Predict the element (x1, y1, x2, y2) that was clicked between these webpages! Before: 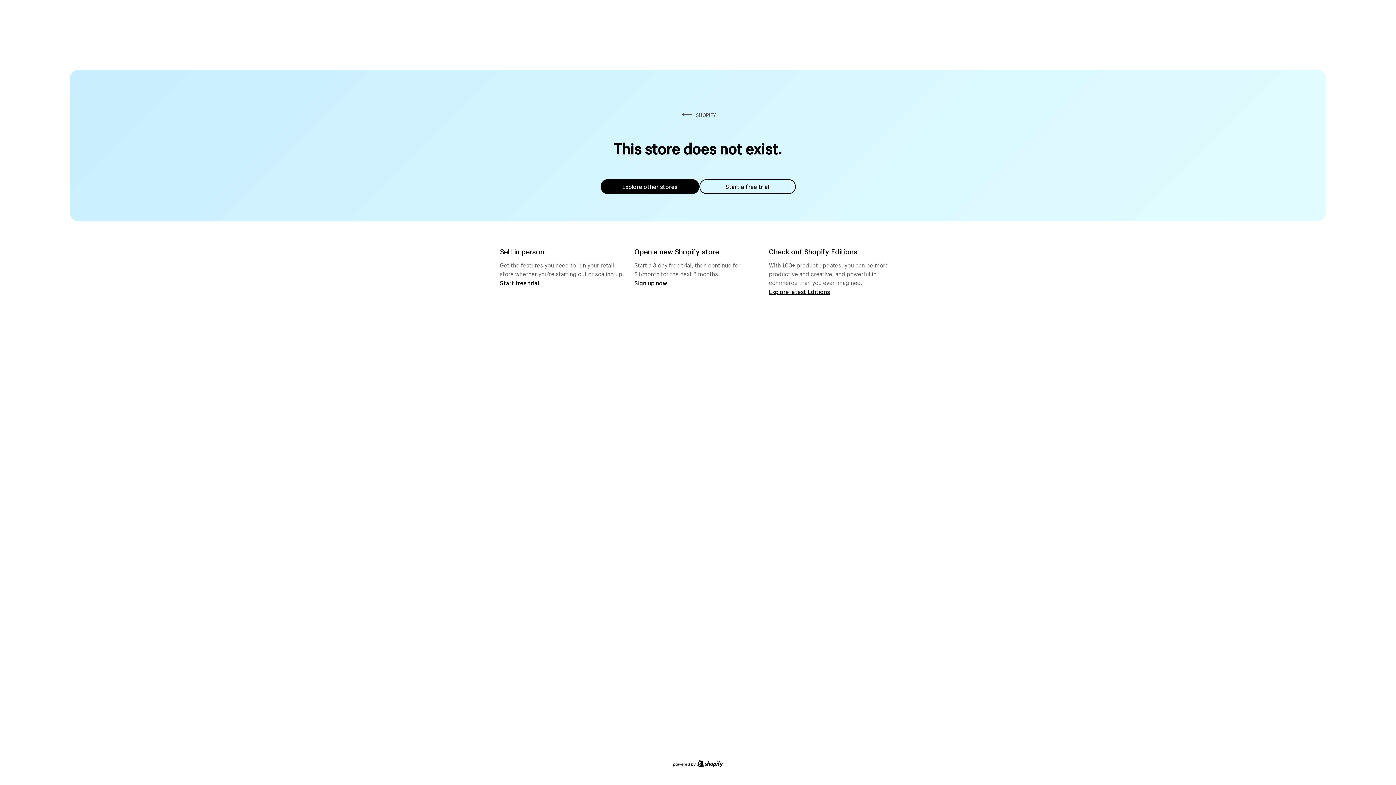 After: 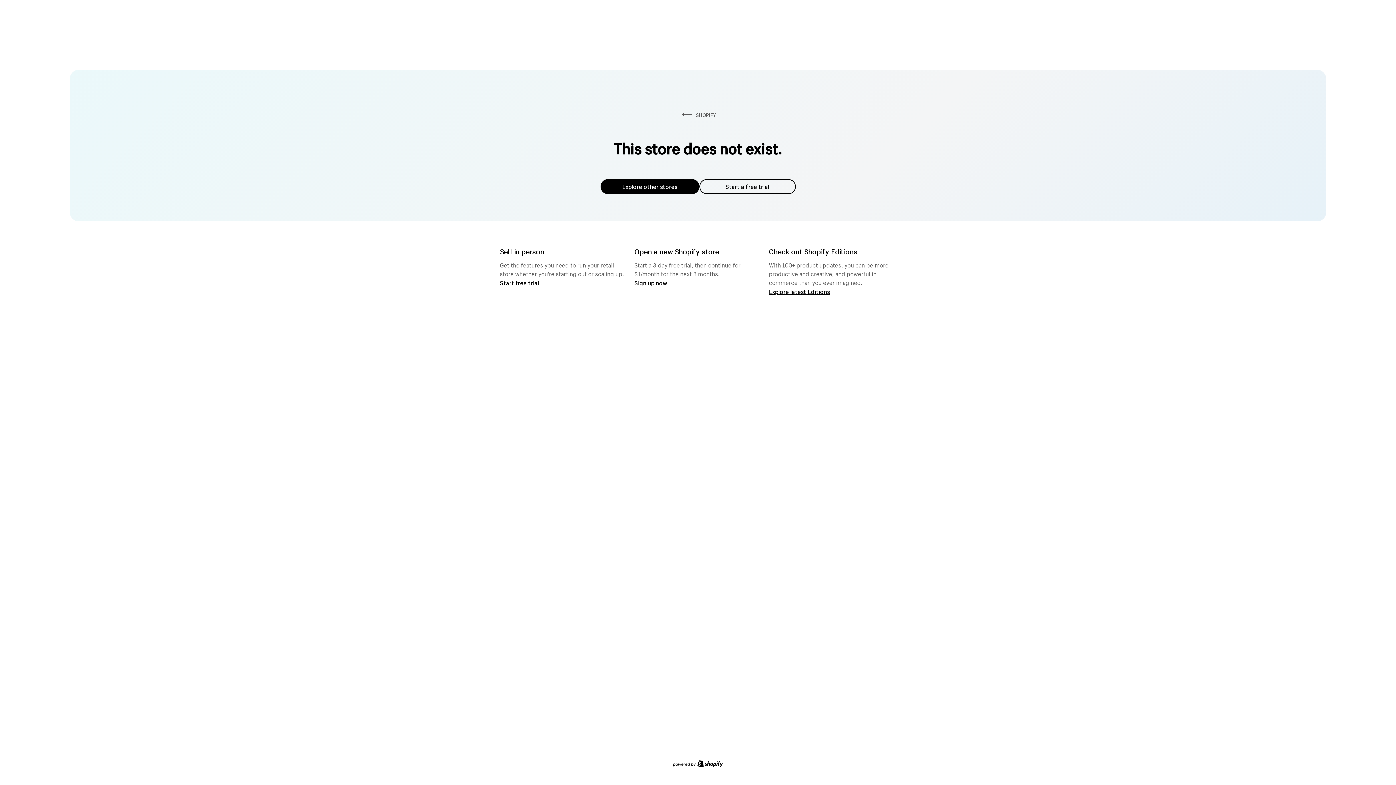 Action: label: Explore other stores bbox: (600, 179, 699, 194)